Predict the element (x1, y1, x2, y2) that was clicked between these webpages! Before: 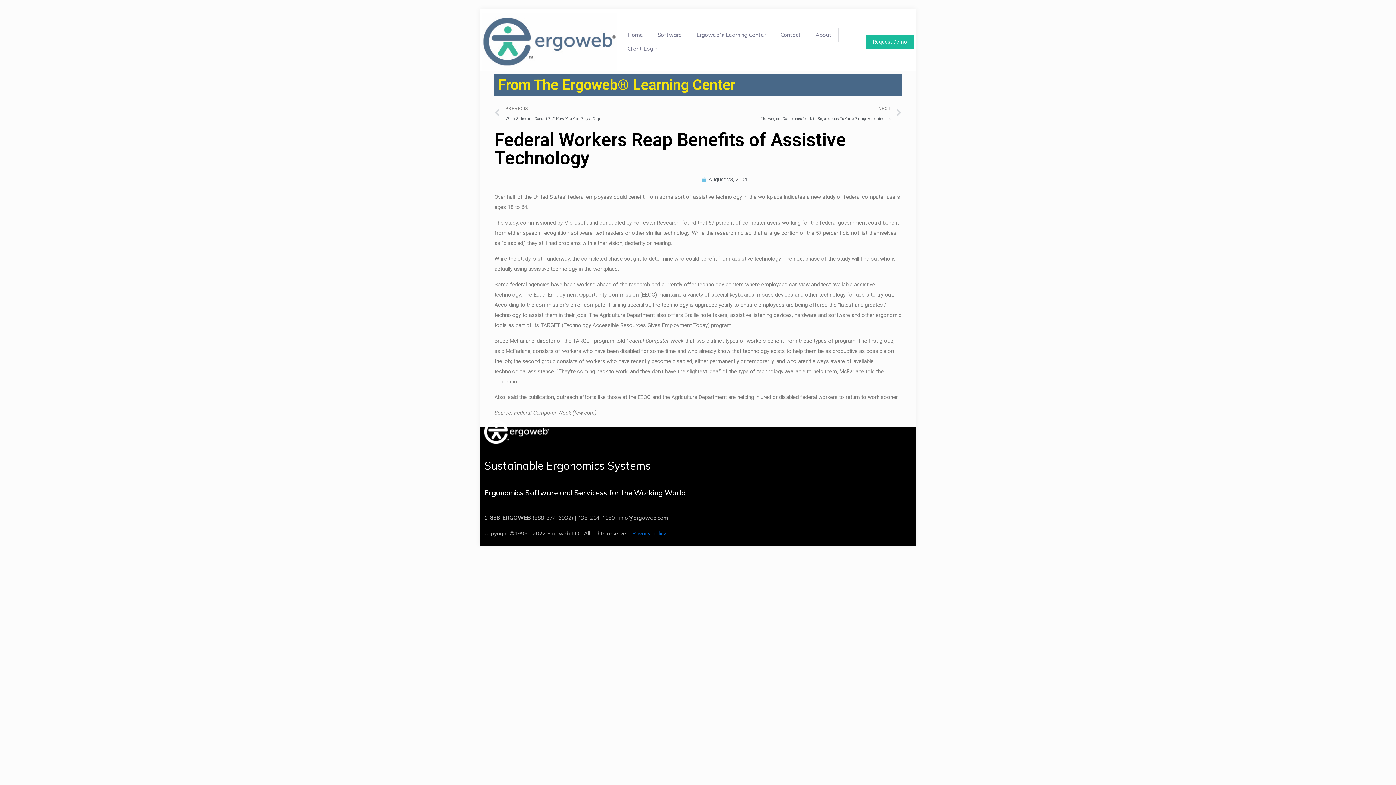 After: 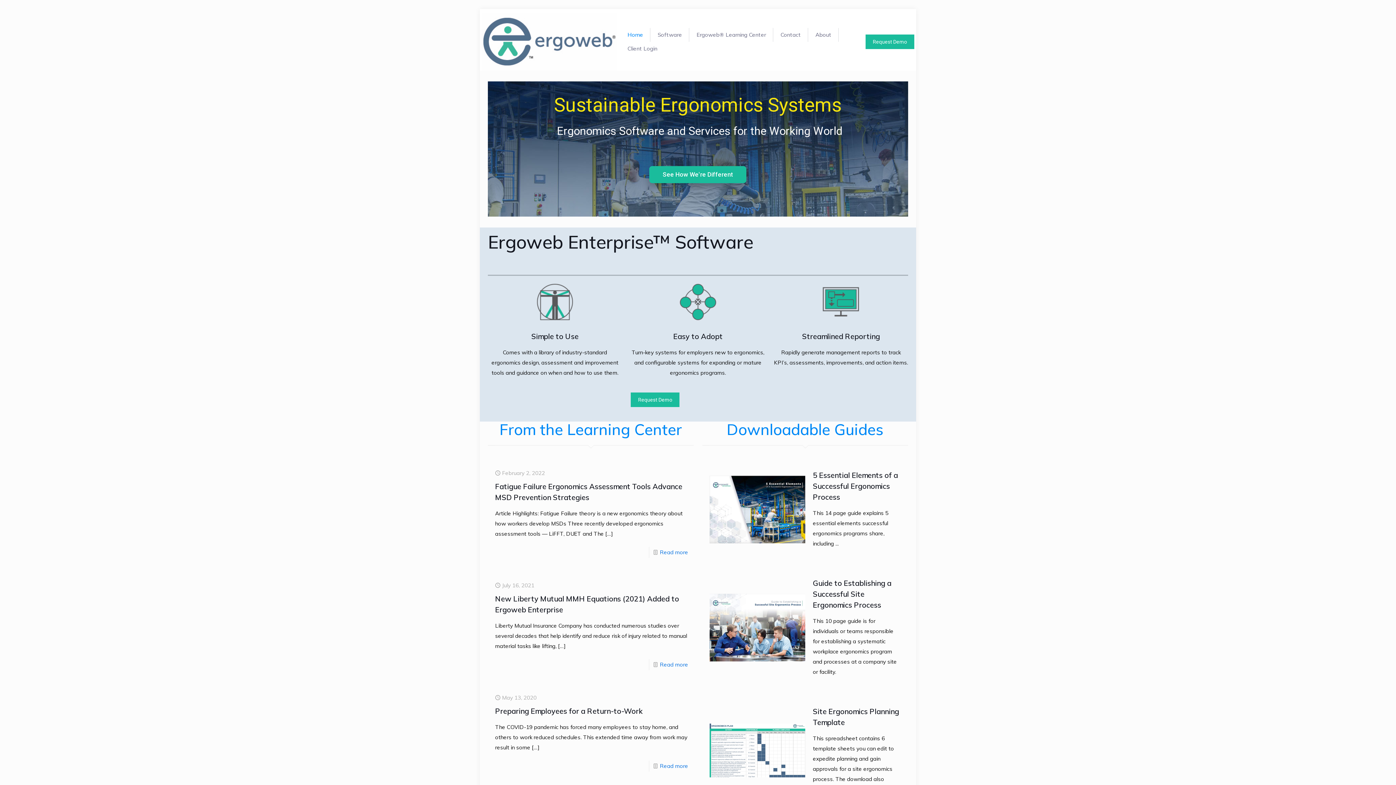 Action: bbox: (481, 13, 616, 70)